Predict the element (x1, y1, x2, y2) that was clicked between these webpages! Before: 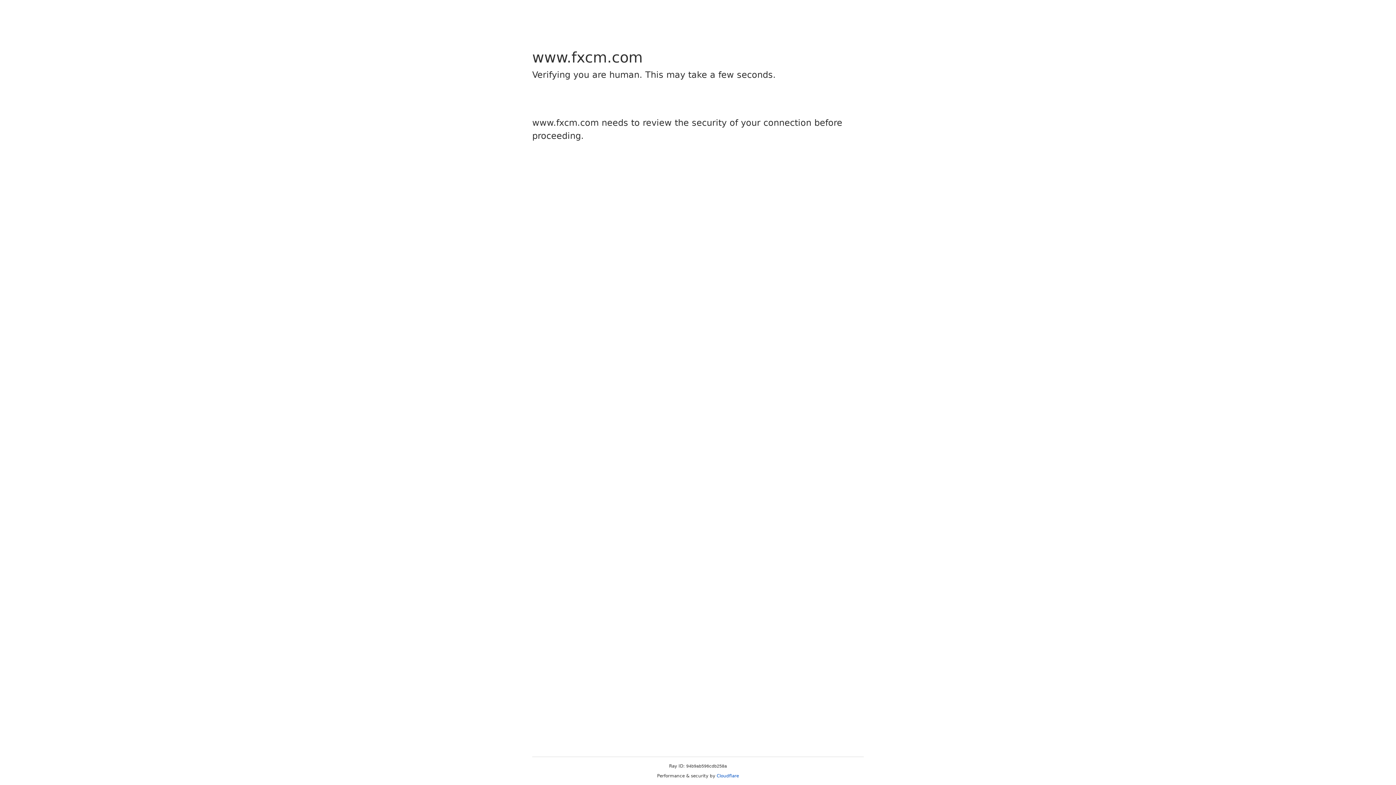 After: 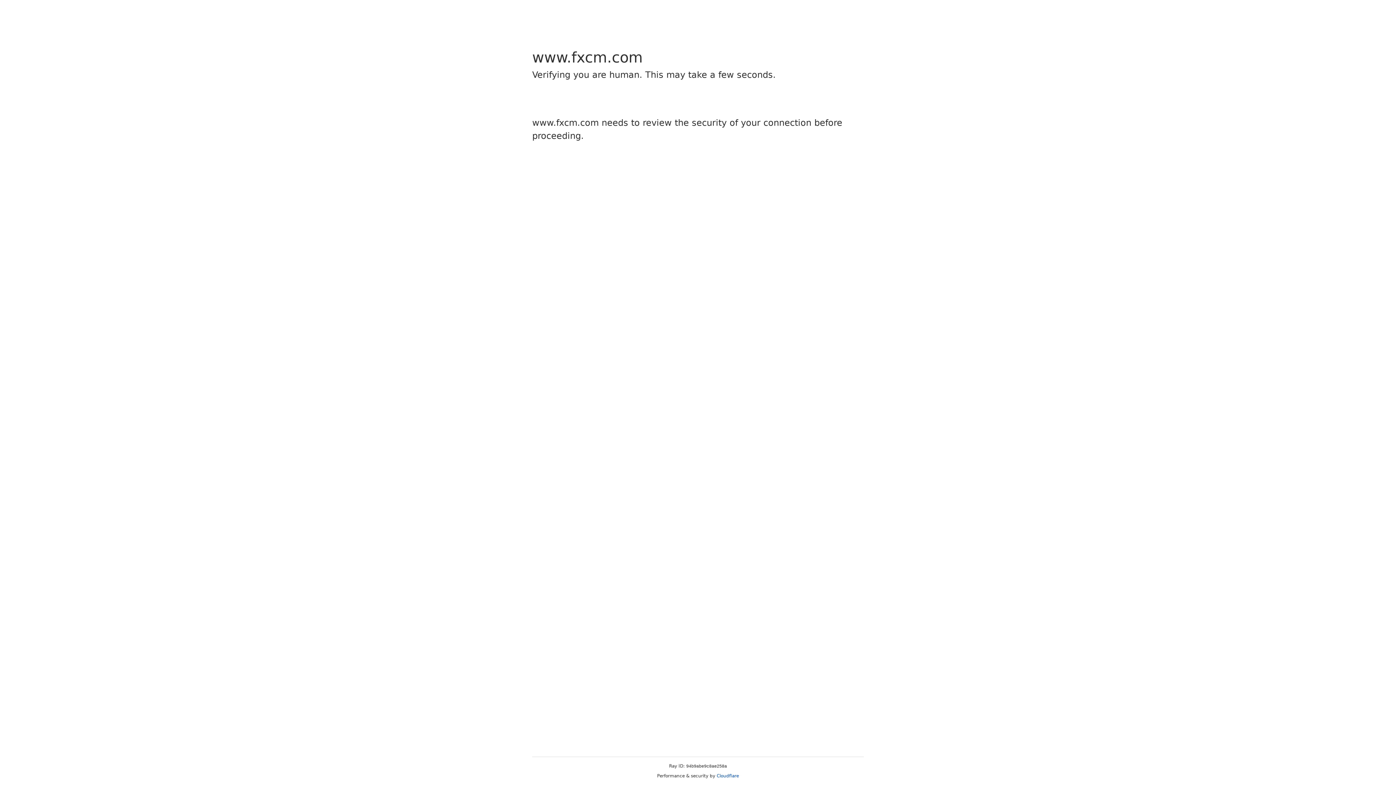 Action: bbox: (716, 773, 739, 778) label: Cloudflare